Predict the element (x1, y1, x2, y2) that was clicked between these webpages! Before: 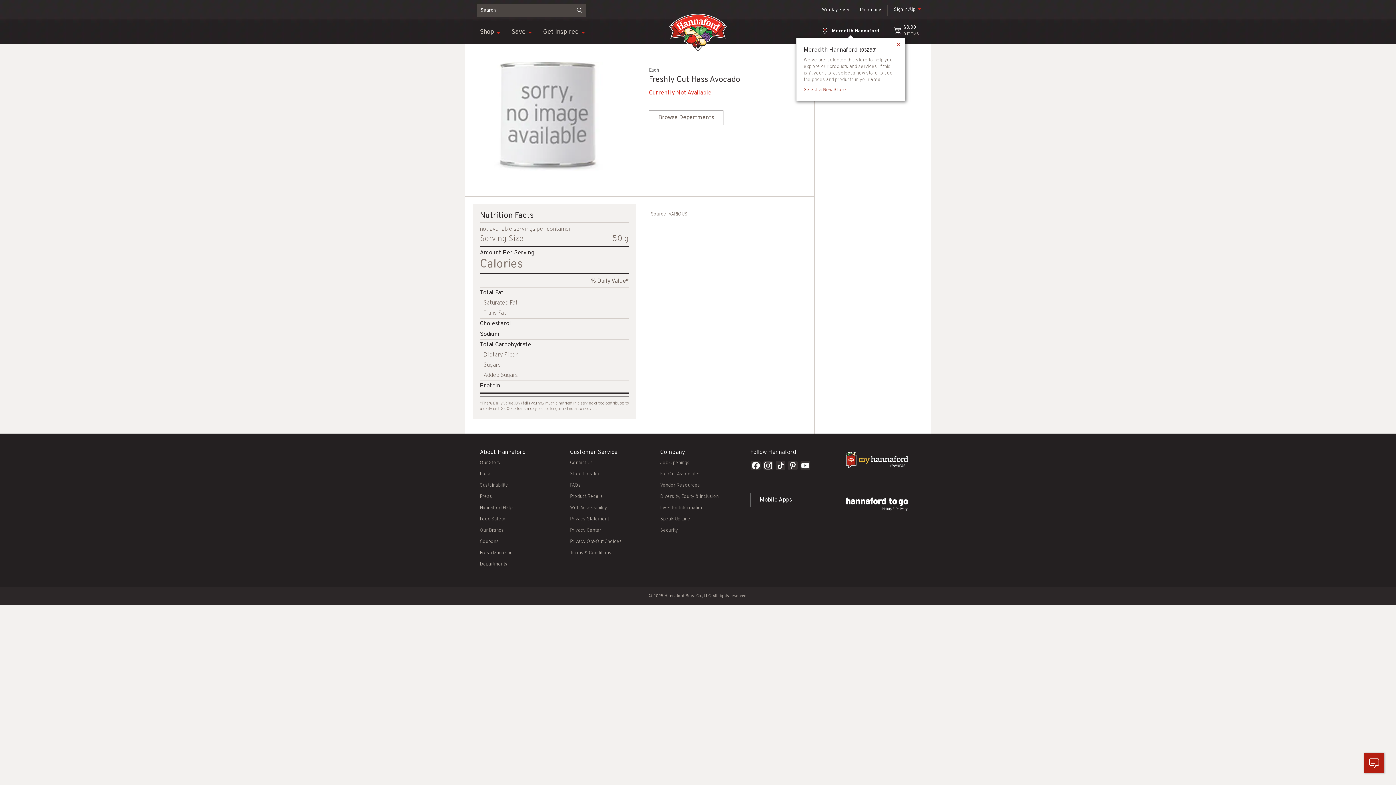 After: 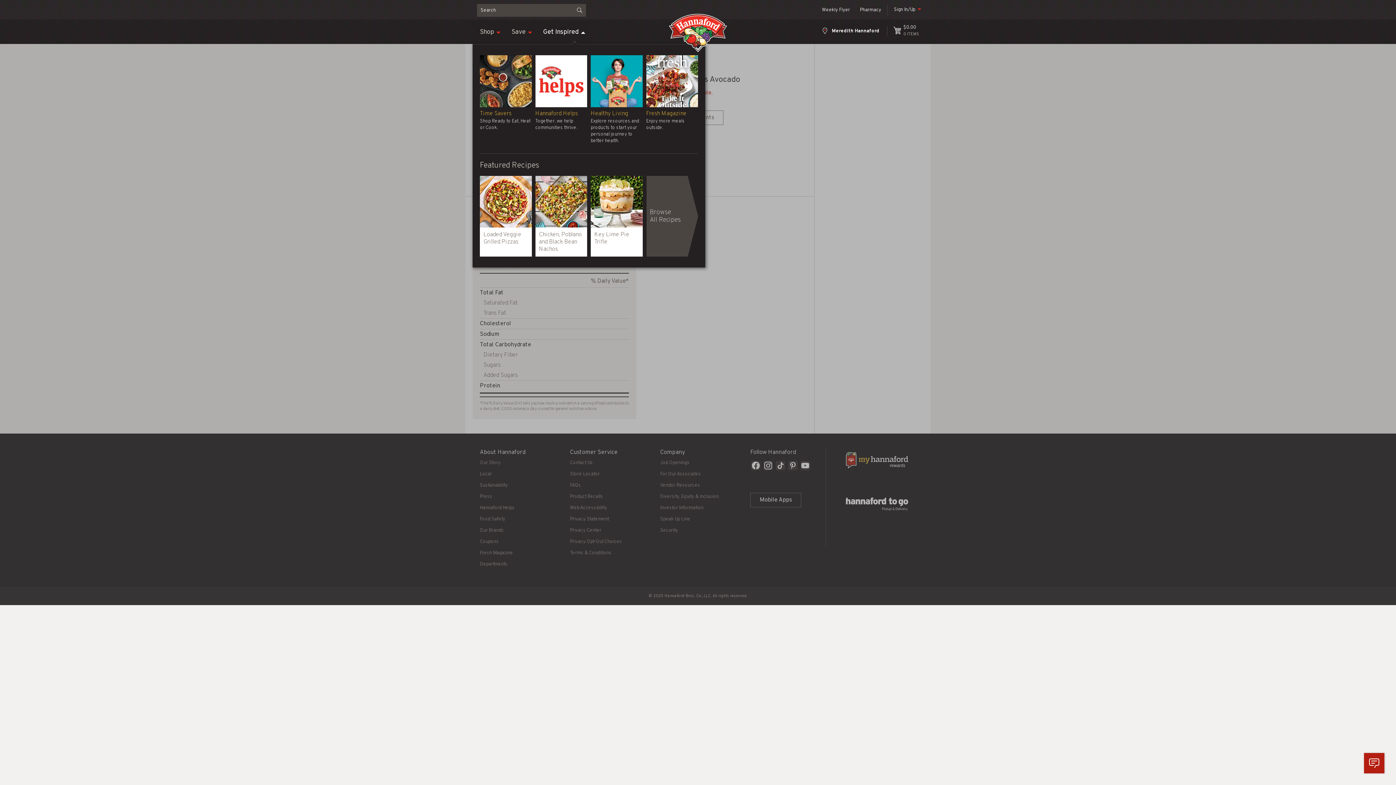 Action: label: Get Inspired bbox: (543, 24, 578, 40)